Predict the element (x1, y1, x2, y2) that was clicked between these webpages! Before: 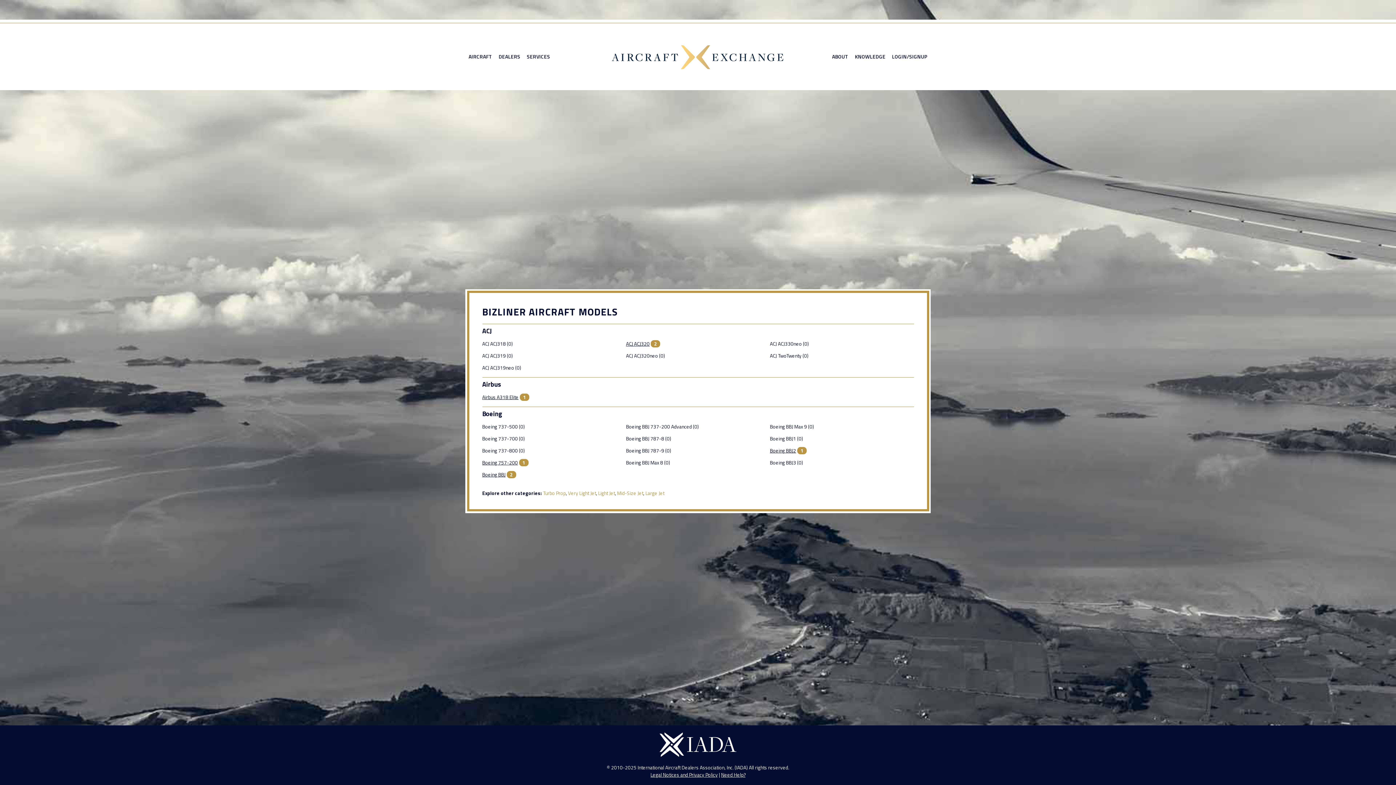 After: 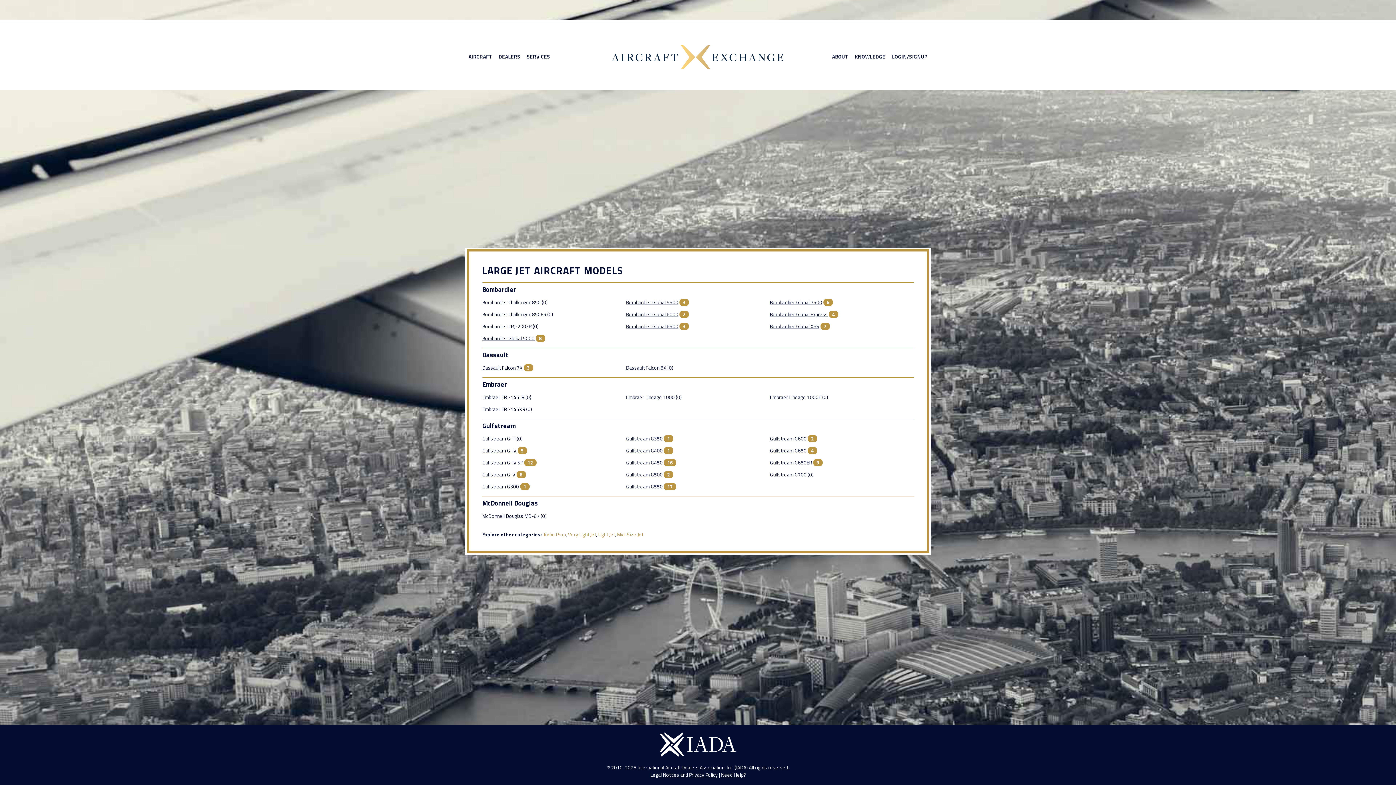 Action: bbox: (645, 489, 664, 497) label: Large Jet